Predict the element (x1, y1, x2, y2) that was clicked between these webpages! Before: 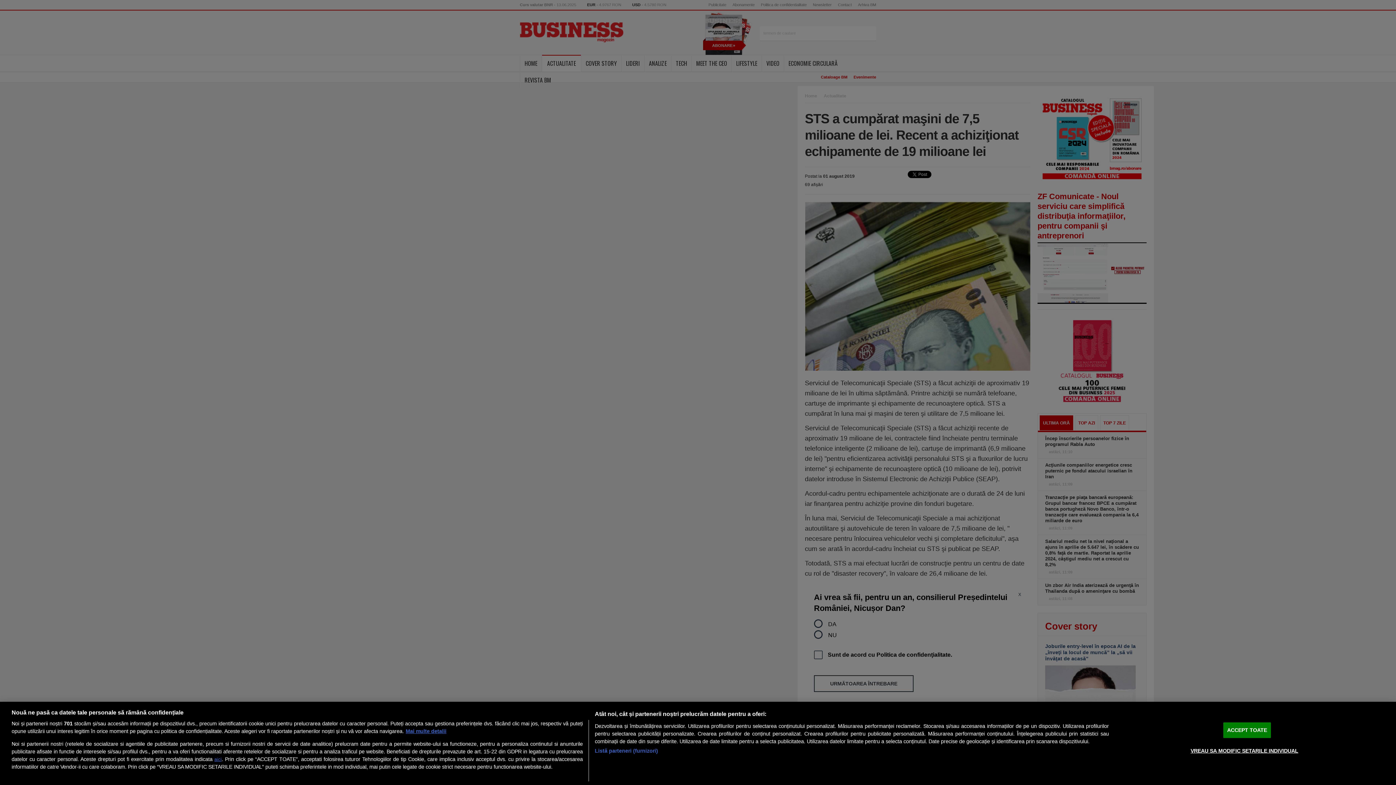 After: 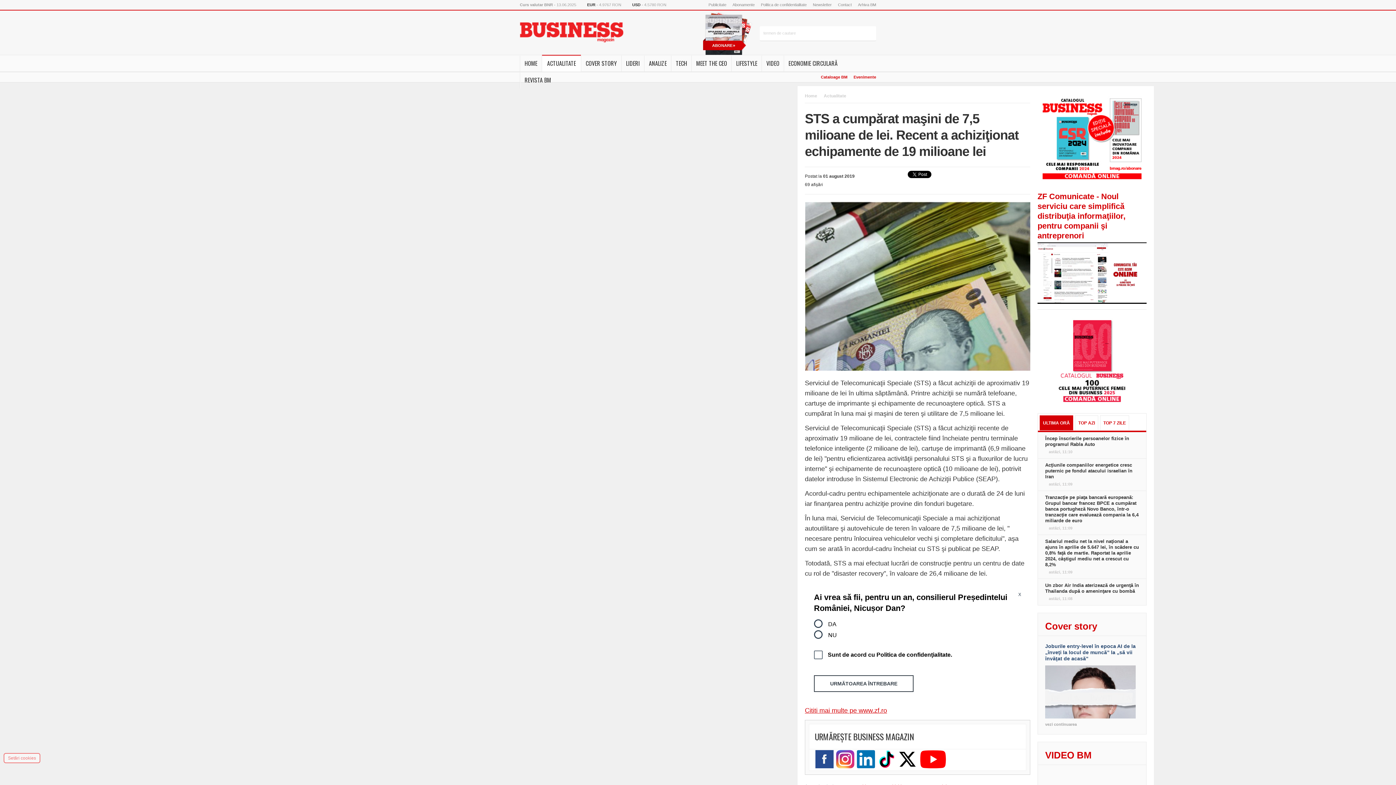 Action: bbox: (1223, 722, 1271, 738) label: ACCEPT TOATE